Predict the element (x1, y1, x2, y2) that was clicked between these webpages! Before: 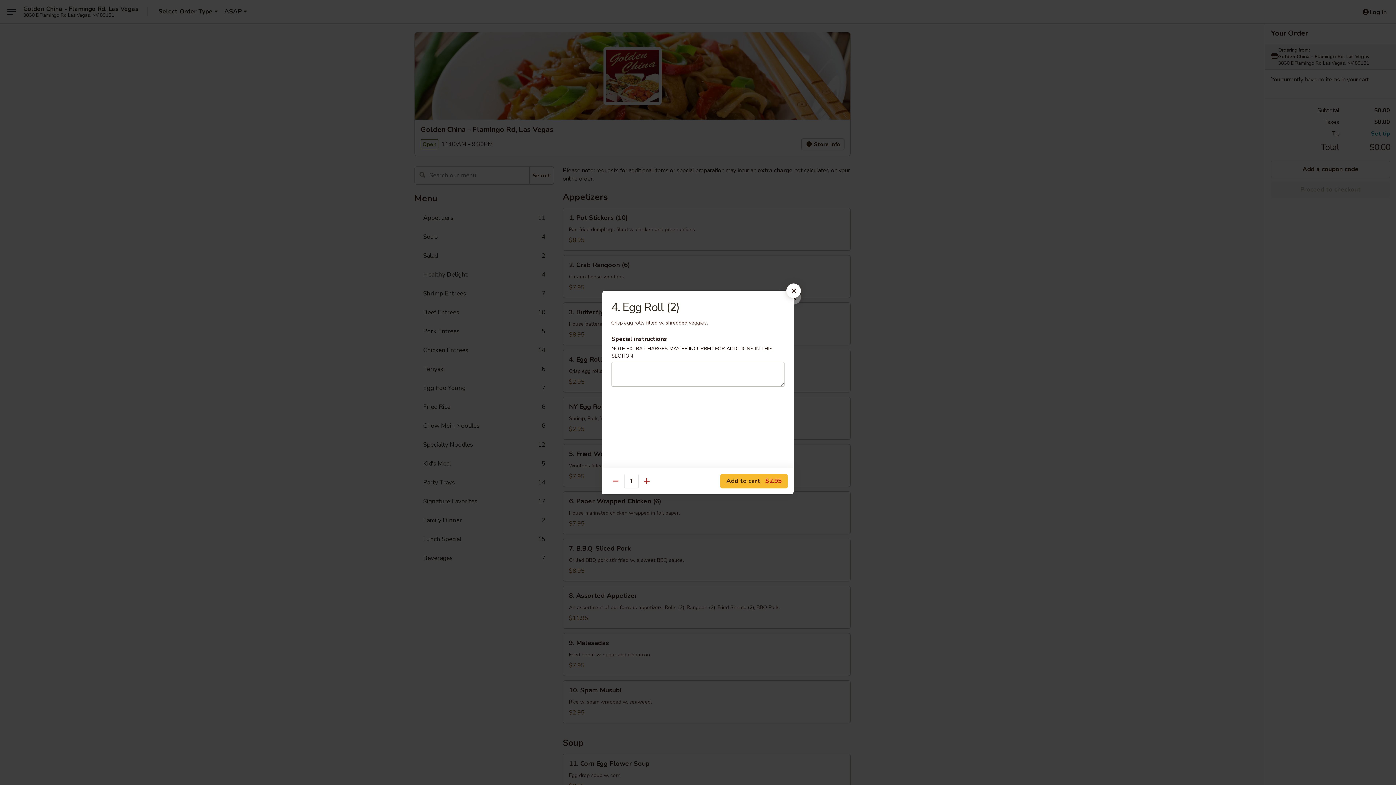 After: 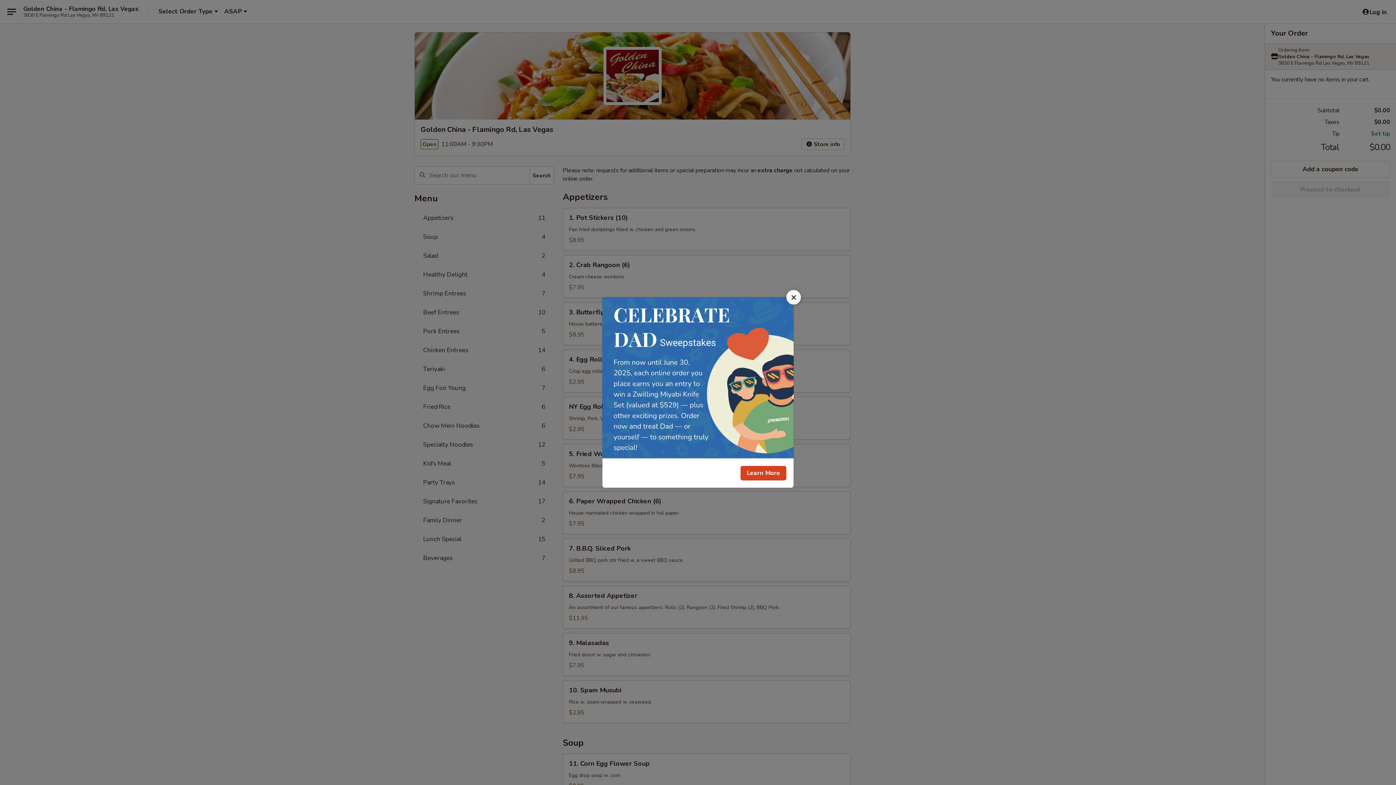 Action: bbox: (786, 283, 801, 298)